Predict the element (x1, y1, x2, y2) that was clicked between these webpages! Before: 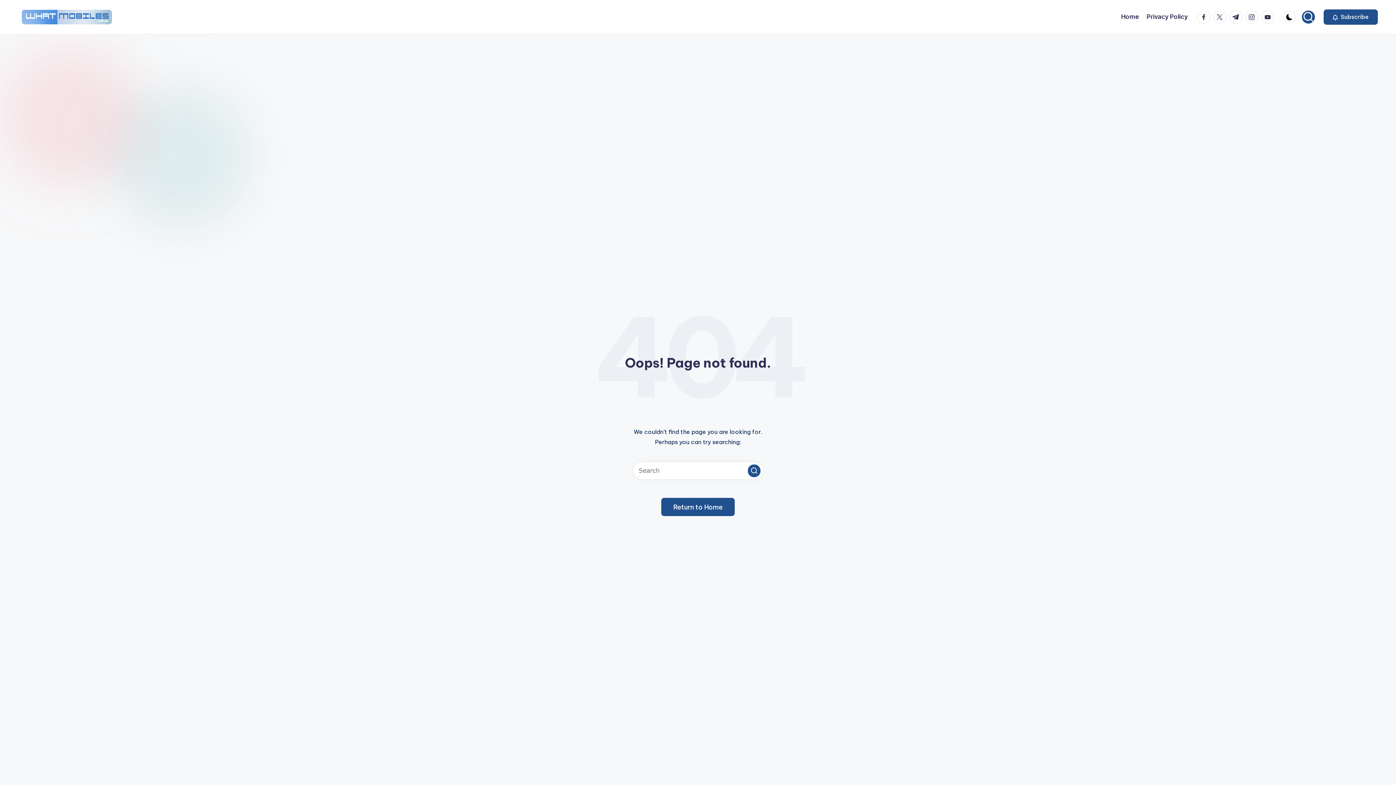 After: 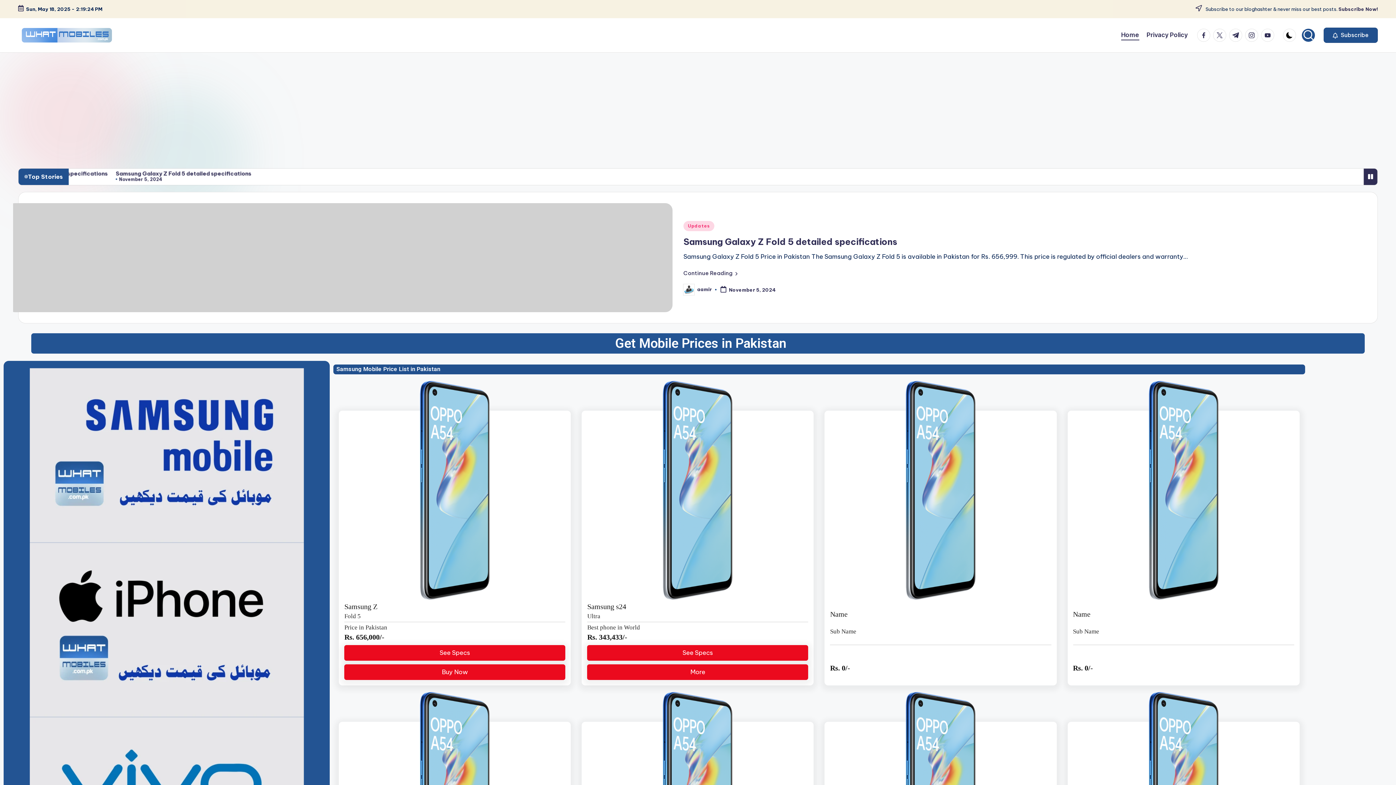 Action: bbox: (661, 498, 734, 516) label: Return to Home